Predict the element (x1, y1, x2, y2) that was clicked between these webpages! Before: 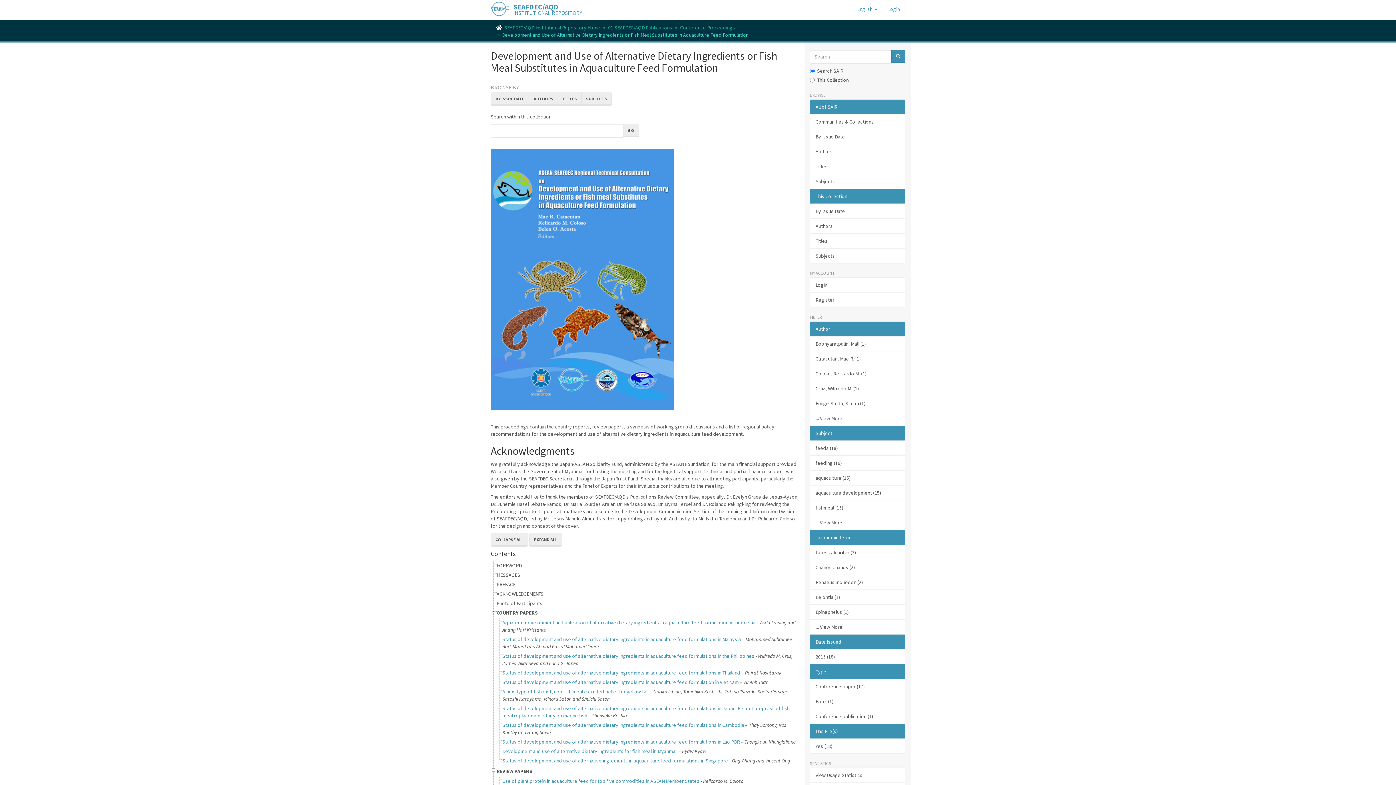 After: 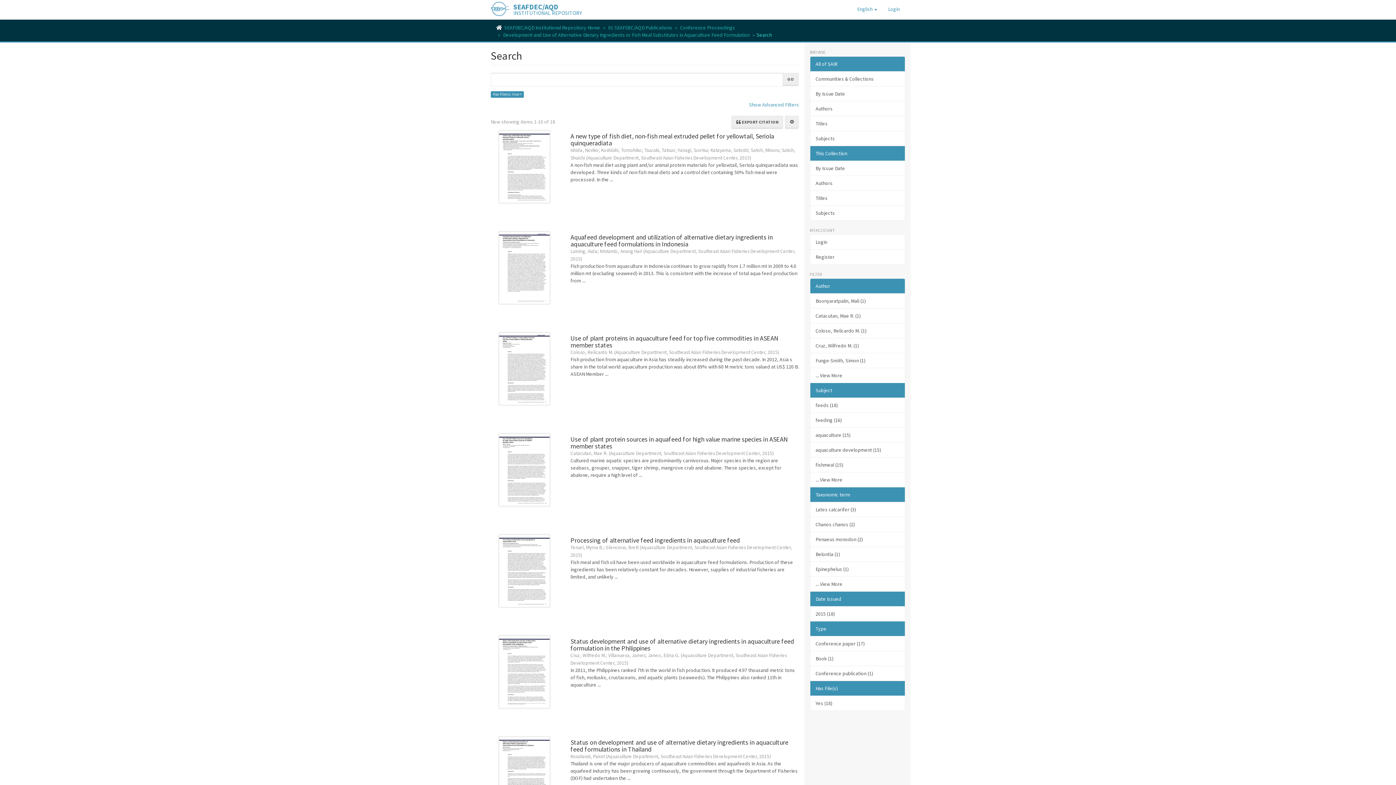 Action: label: Yes (18) bbox: (810, 738, 905, 754)